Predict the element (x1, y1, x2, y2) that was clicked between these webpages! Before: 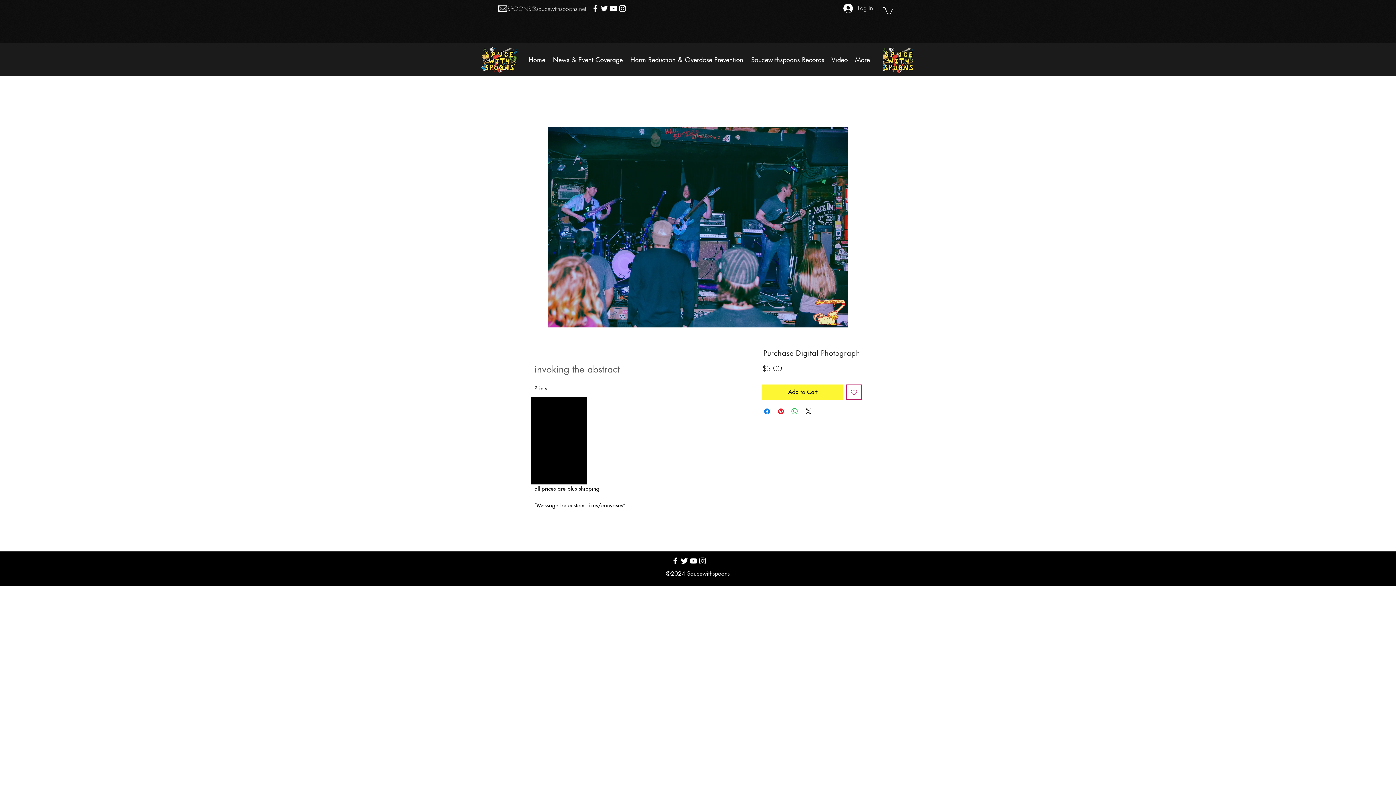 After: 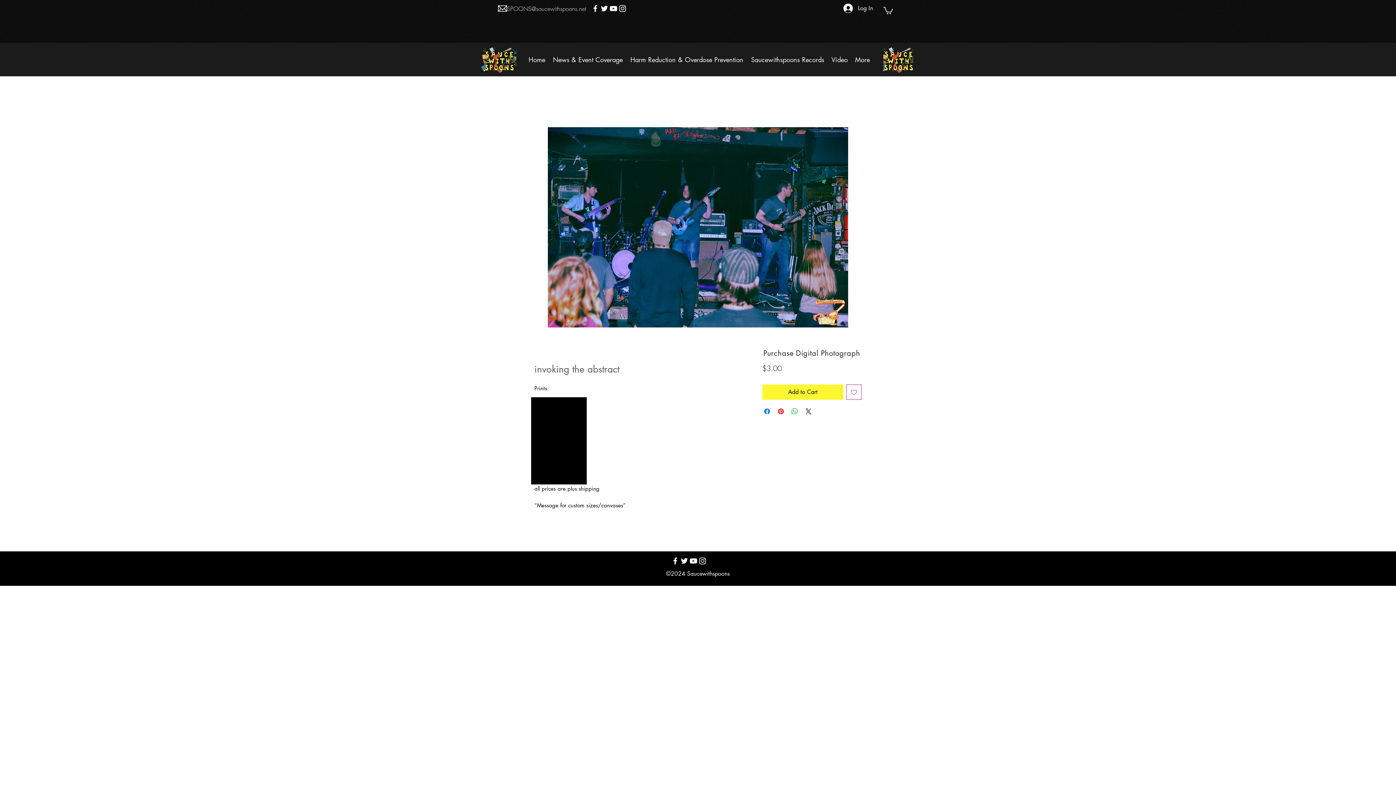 Action: label: Add to Wishlist bbox: (846, 384, 861, 400)